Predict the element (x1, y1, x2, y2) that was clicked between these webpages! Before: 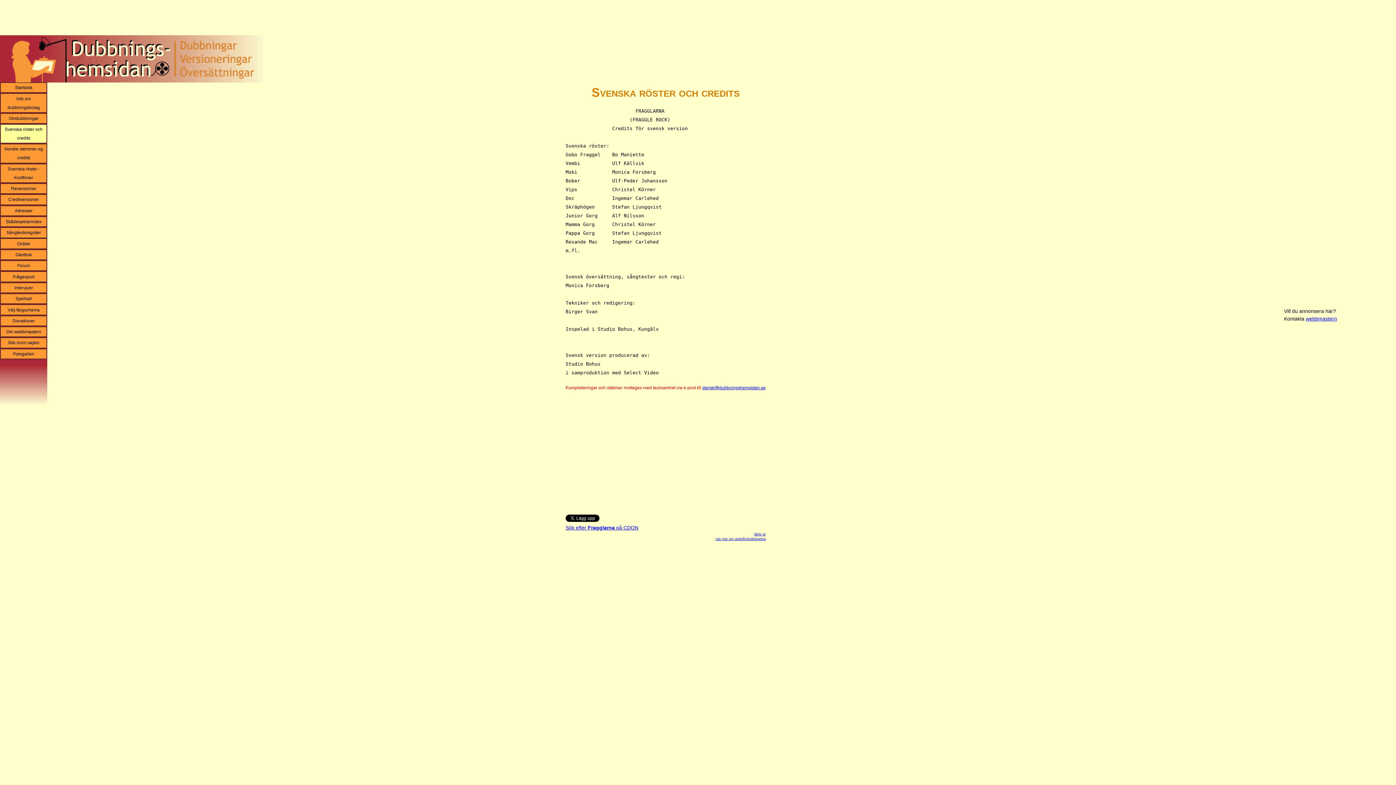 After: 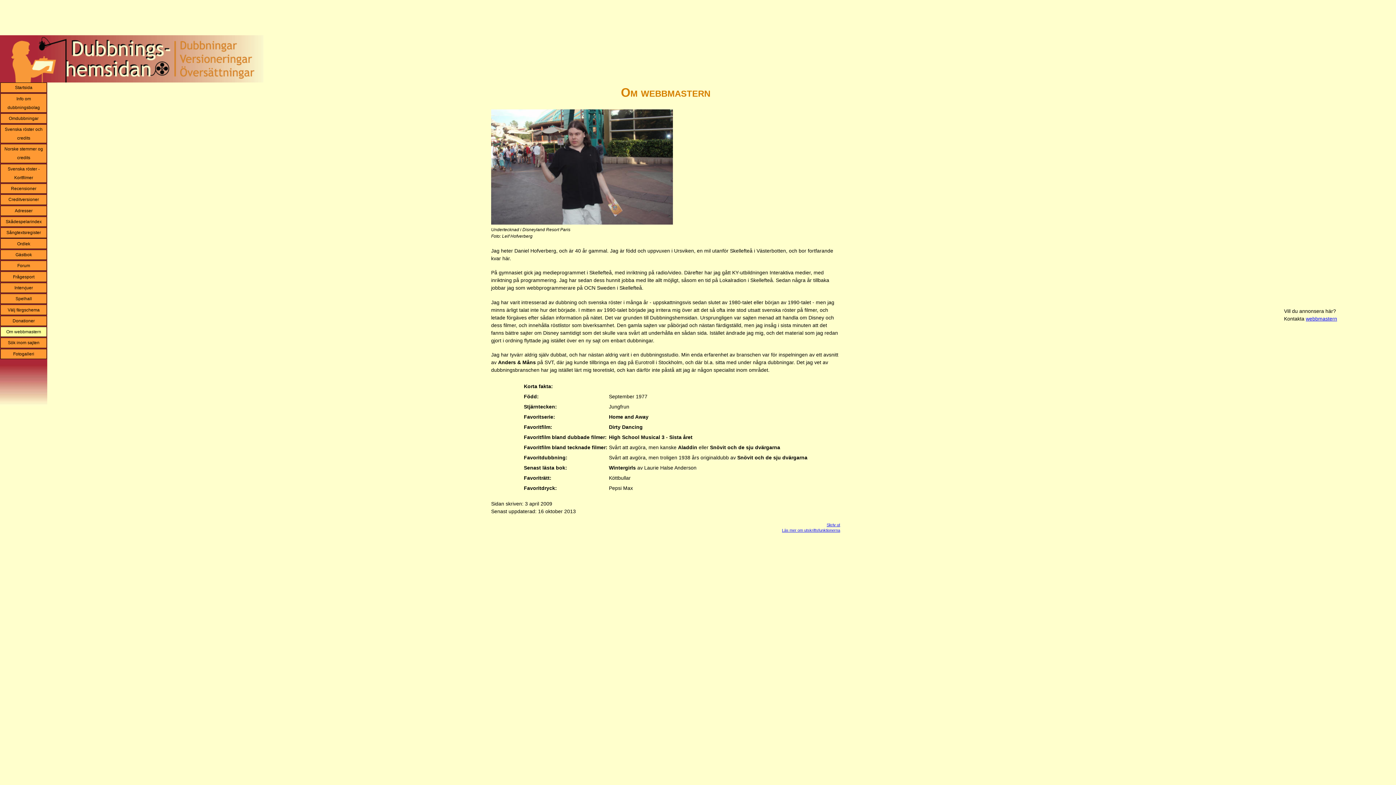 Action: label: Om webbmastern bbox: (0, 326, 47, 337)